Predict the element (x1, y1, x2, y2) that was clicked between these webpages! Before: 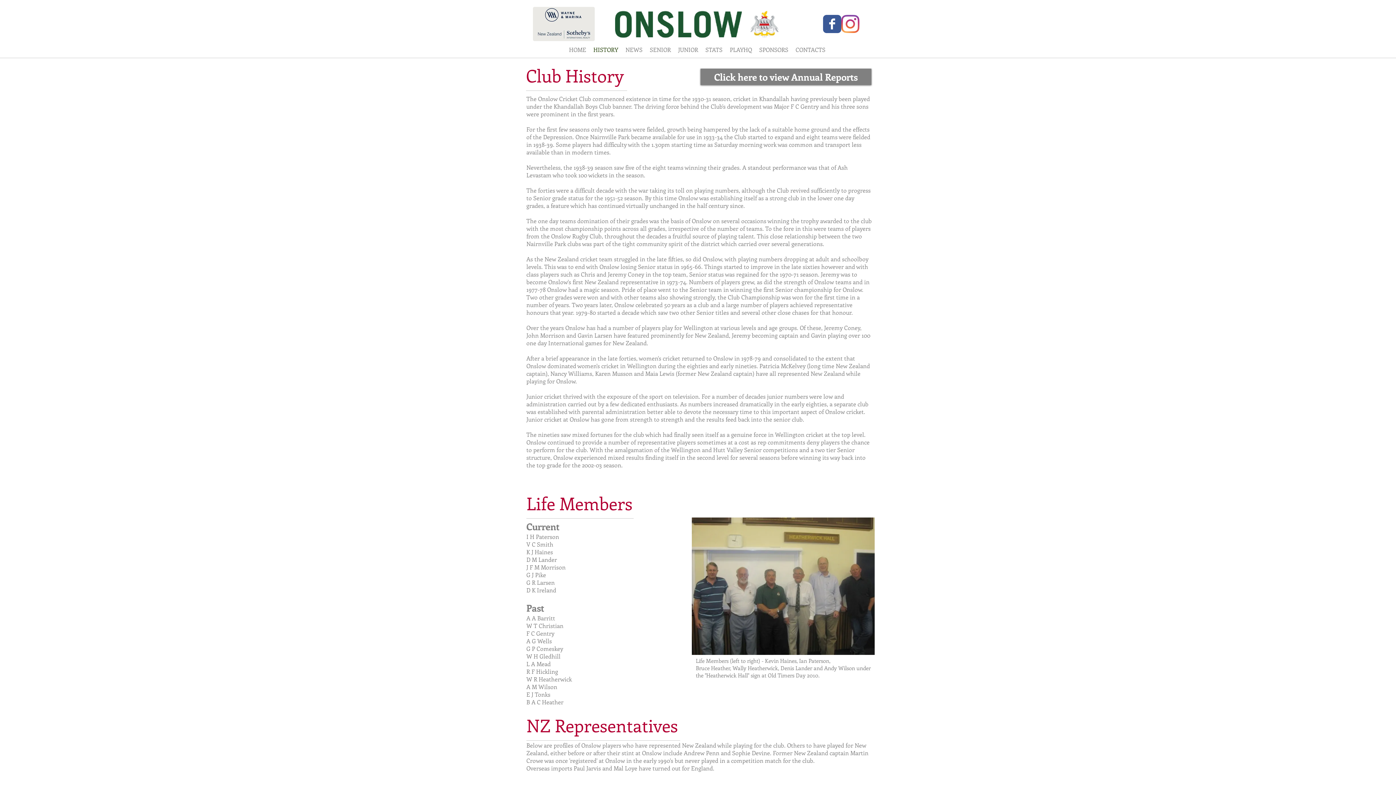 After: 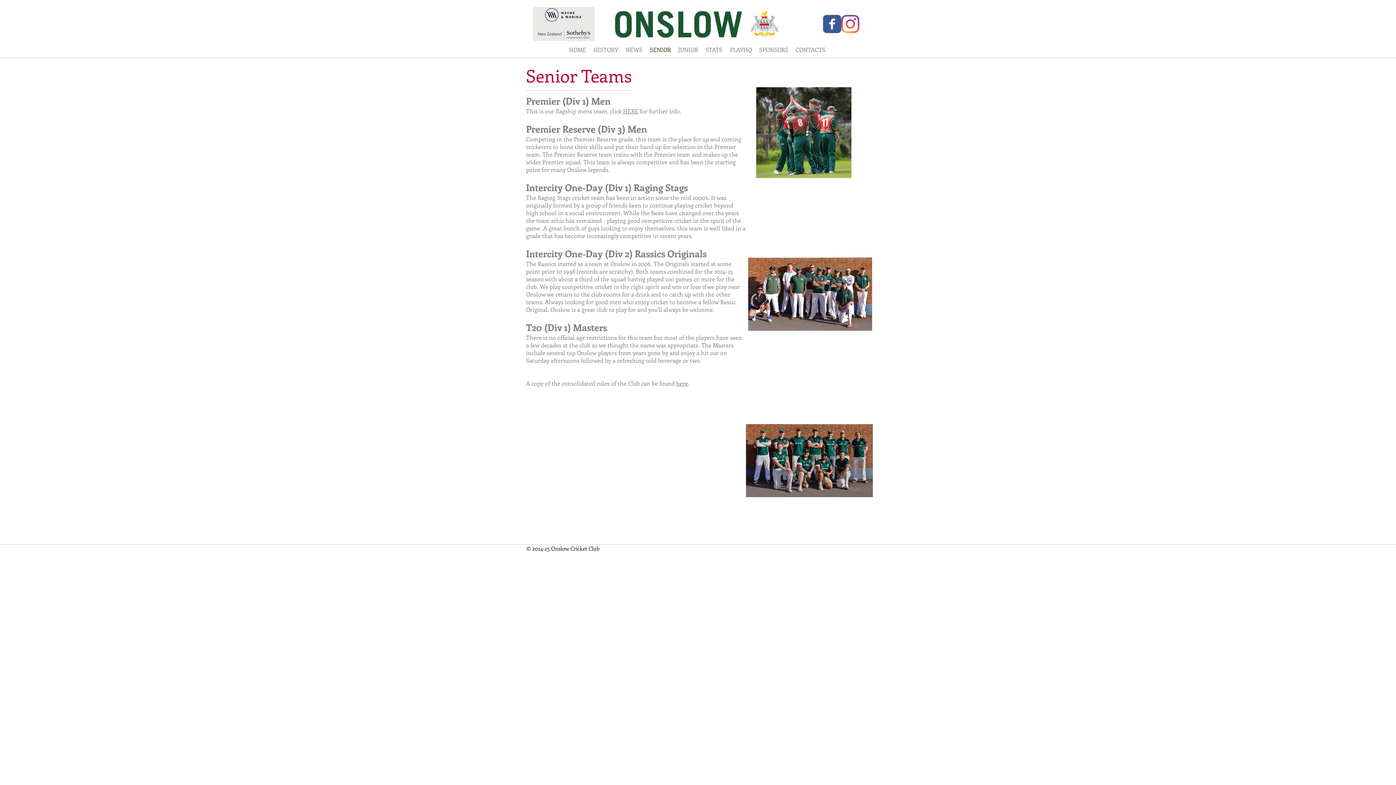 Action: bbox: (646, 45, 674, 53) label: SENIOR